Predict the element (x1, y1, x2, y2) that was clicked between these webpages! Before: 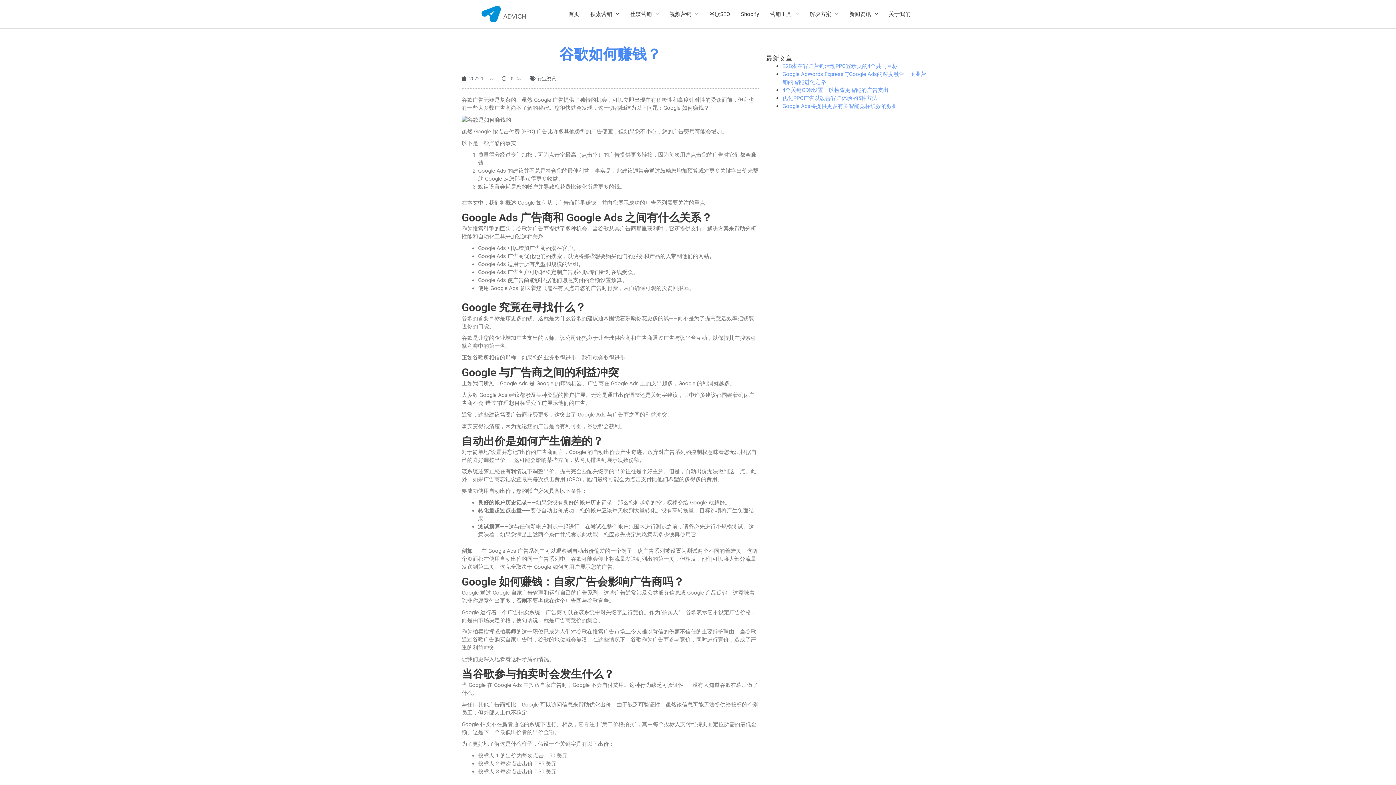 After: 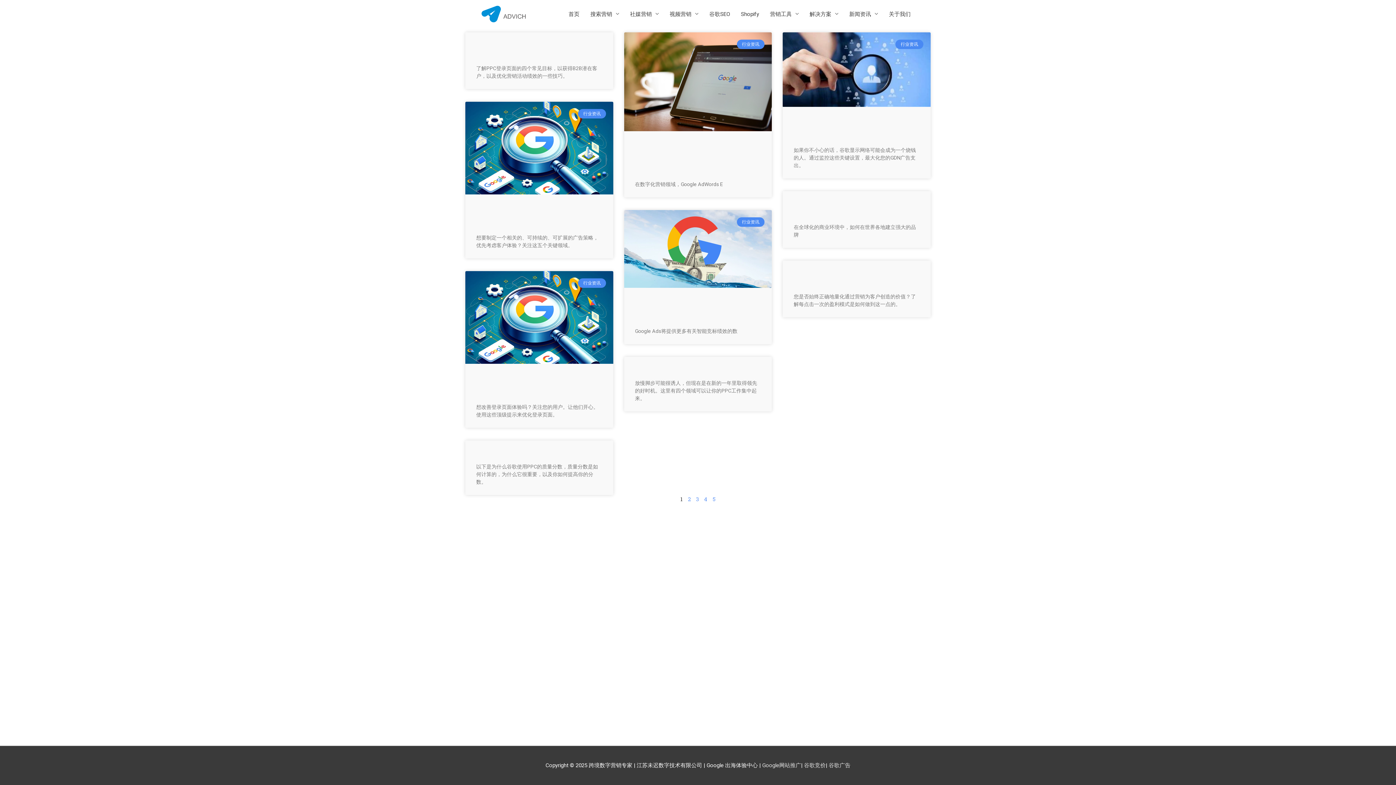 Action: bbox: (537, 75, 556, 81) label: 行业资讯